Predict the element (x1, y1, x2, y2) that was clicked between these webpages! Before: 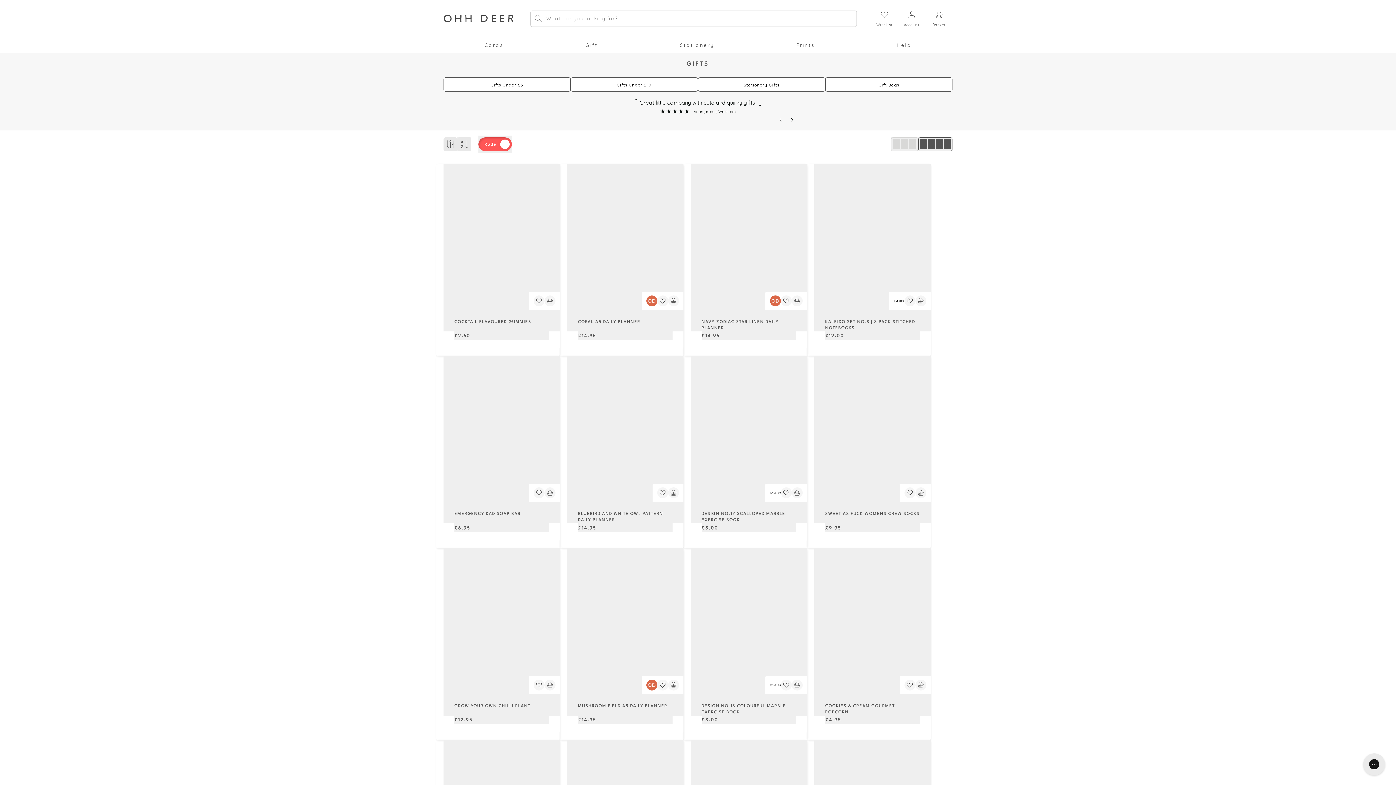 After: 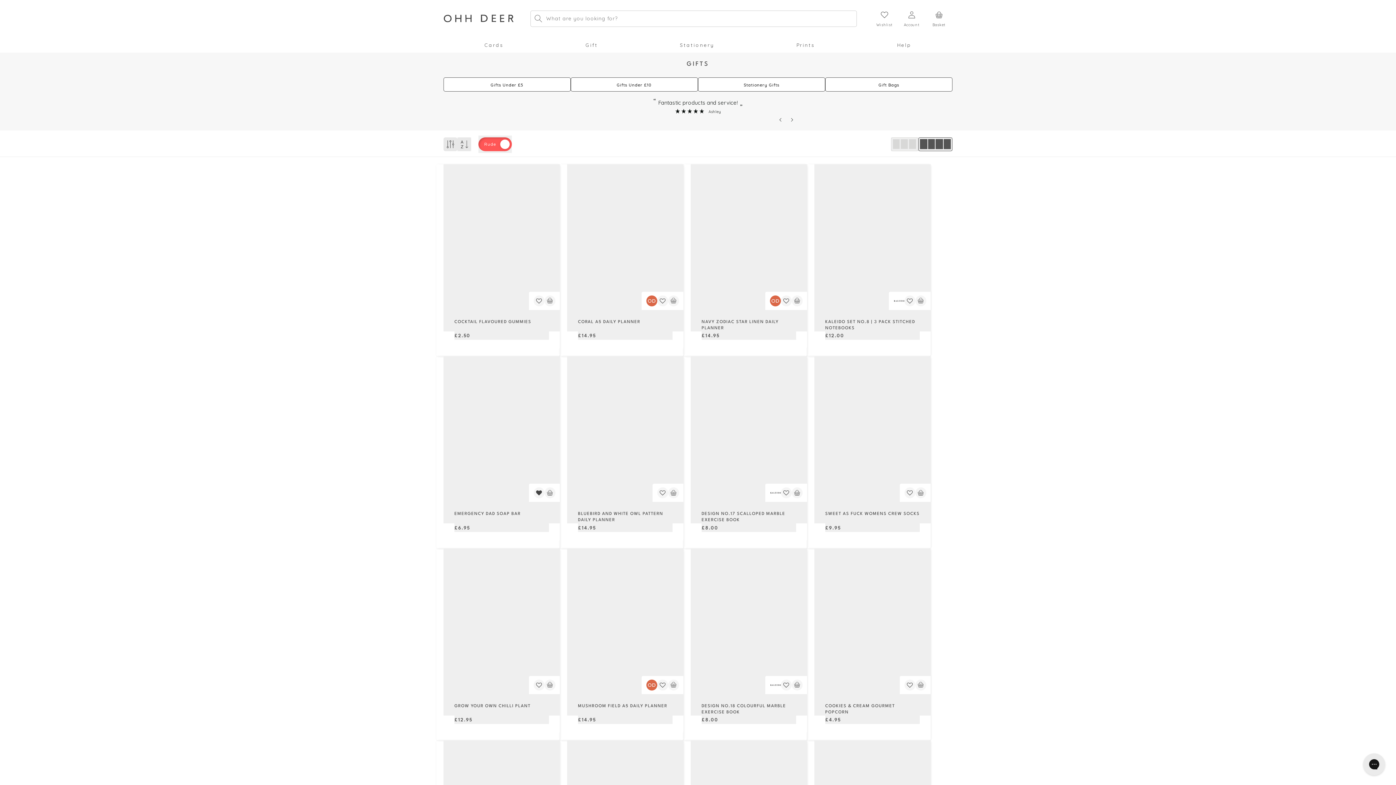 Action: label: Add to Wishlist bbox: (537, 488, 541, 497)